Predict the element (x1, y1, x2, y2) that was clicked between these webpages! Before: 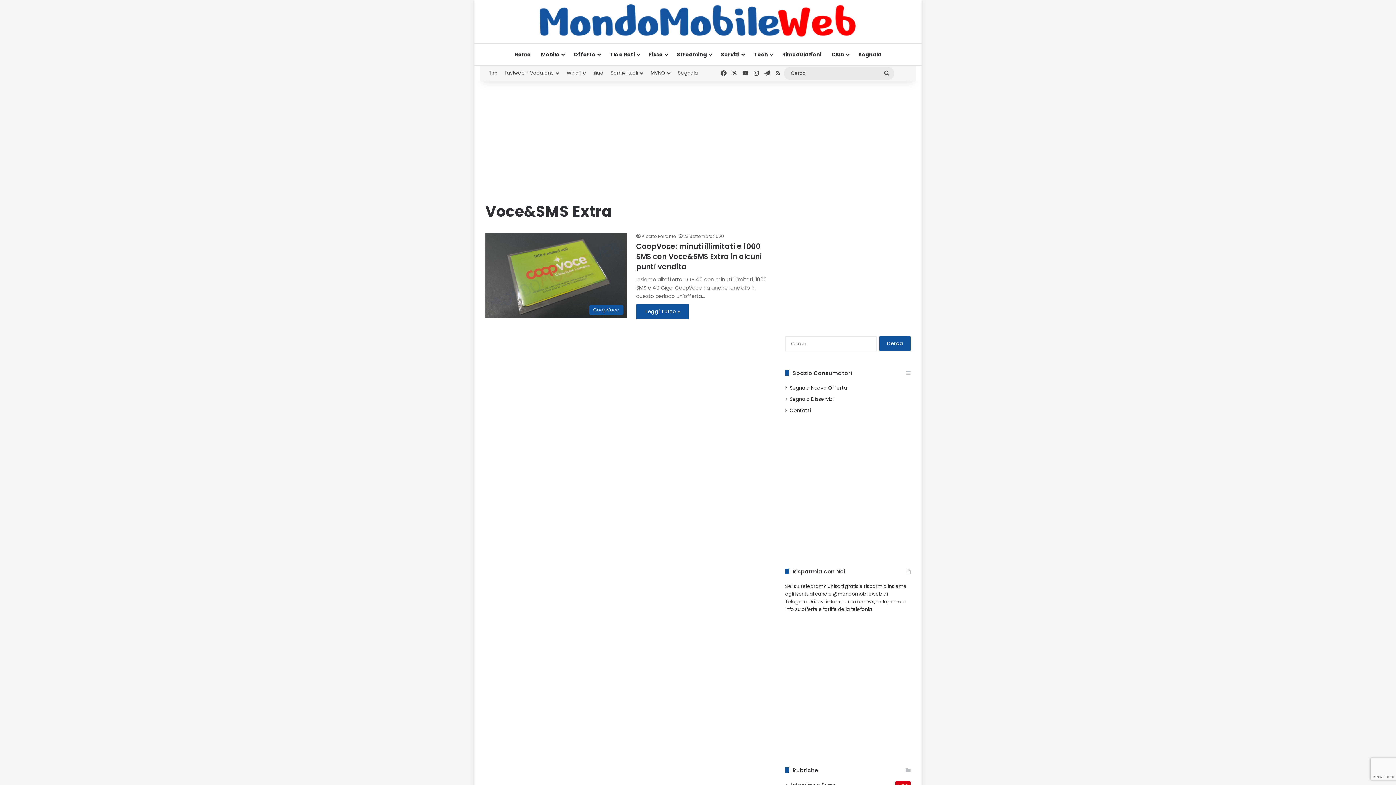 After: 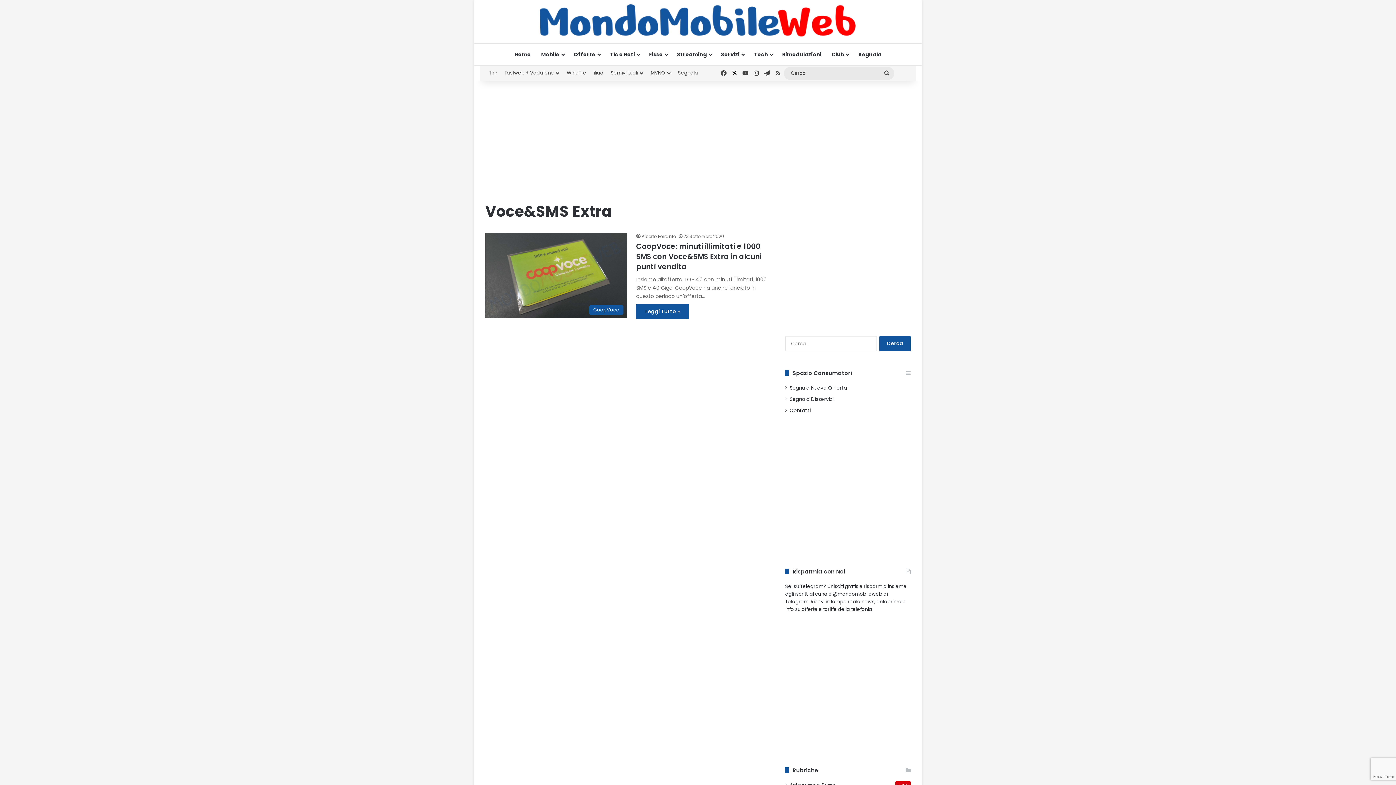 Action: label: X bbox: (729, 65, 740, 80)